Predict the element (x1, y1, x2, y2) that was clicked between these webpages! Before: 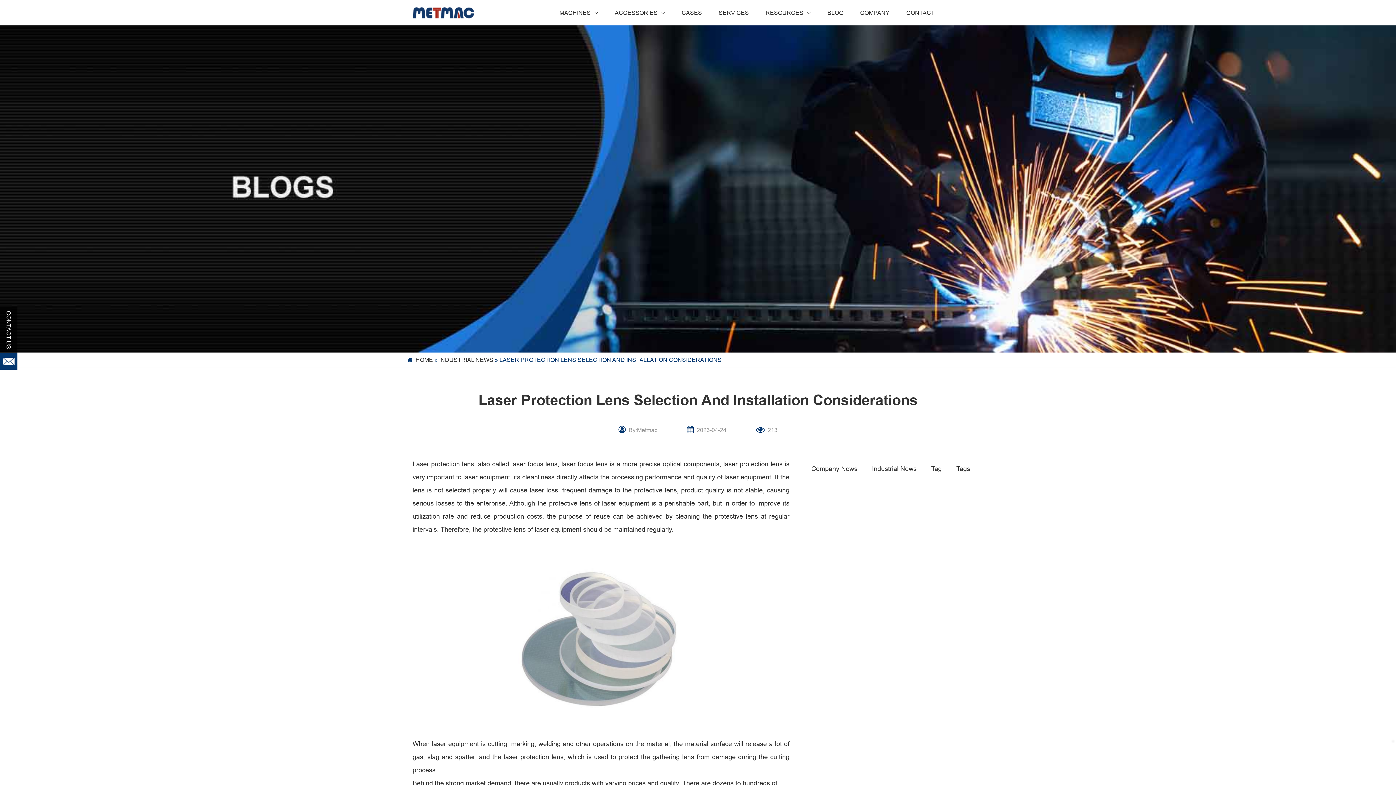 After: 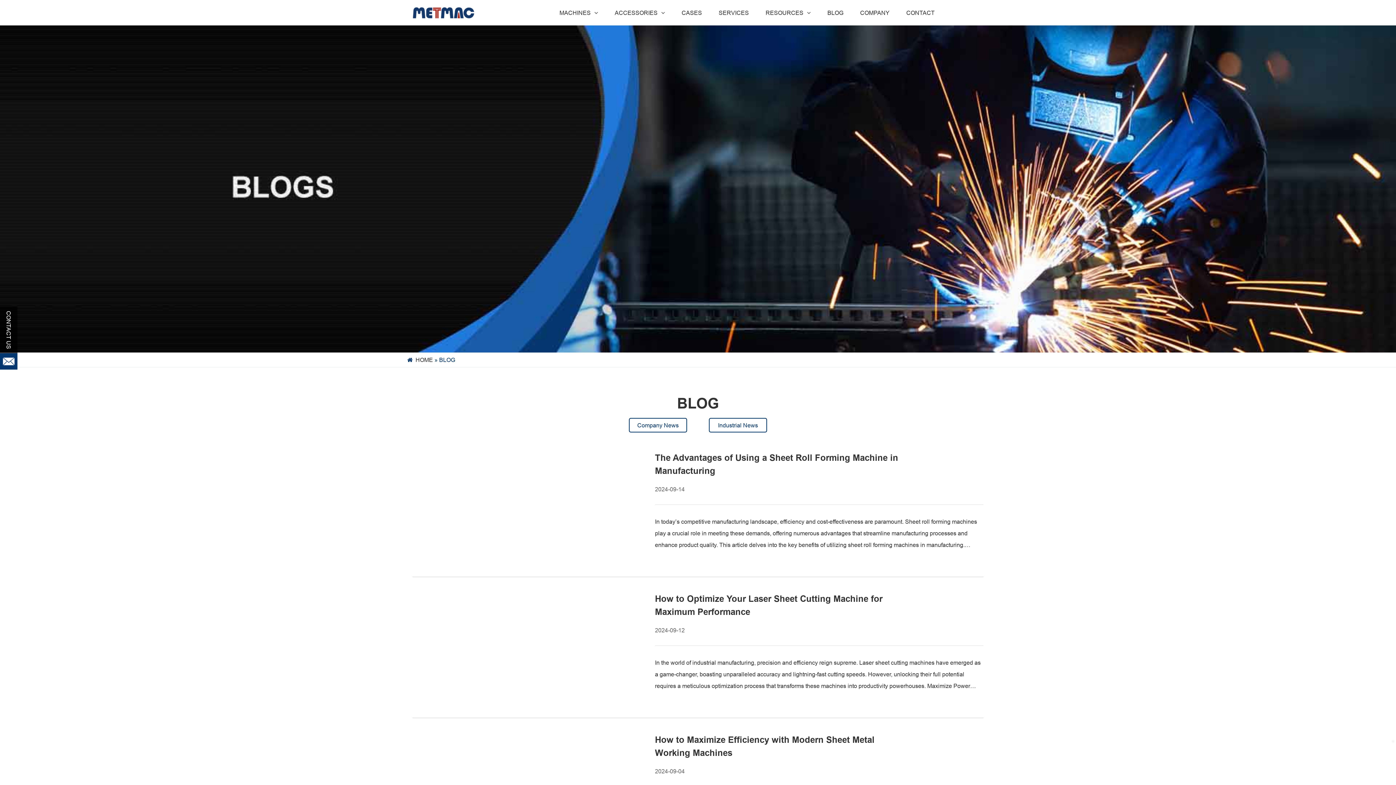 Action: label: BLOG bbox: (819, 0, 852, 25)